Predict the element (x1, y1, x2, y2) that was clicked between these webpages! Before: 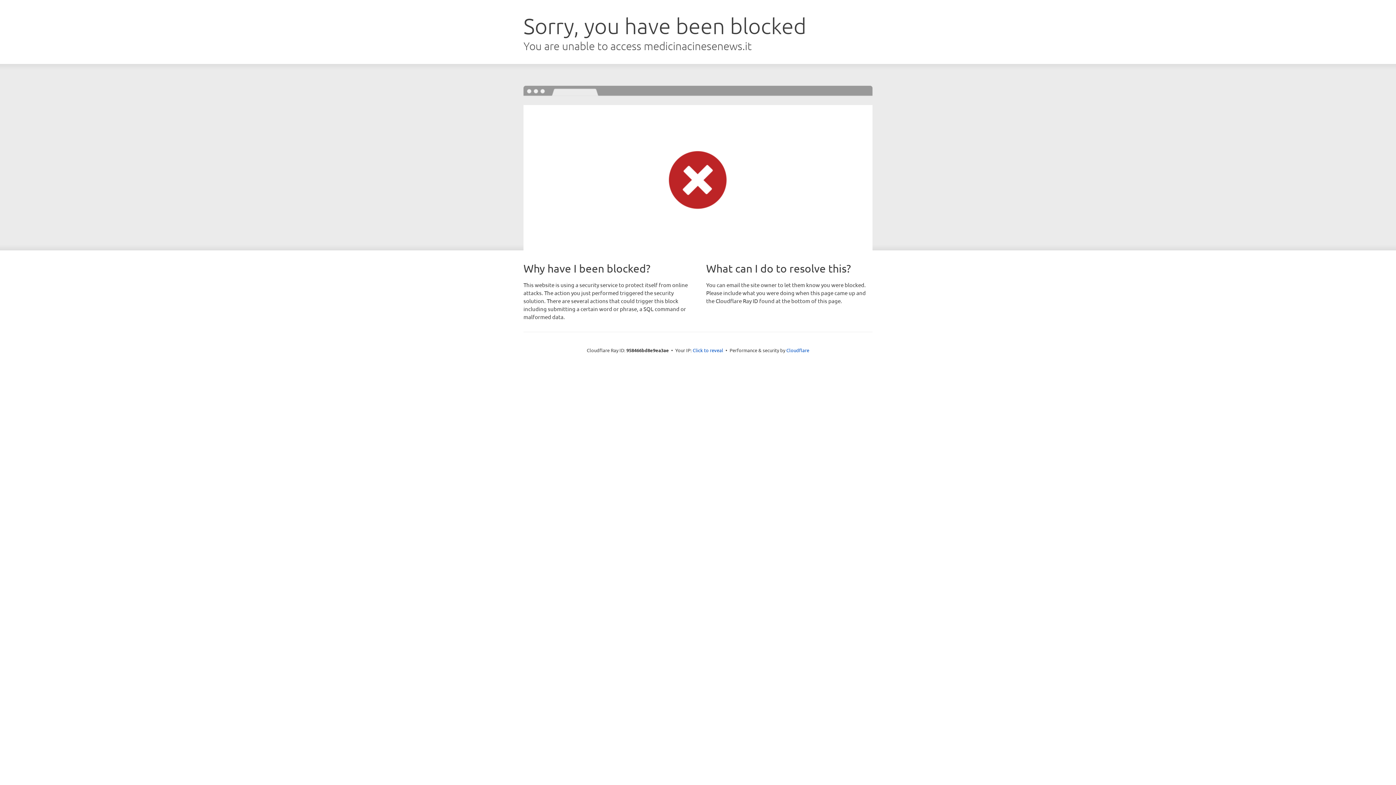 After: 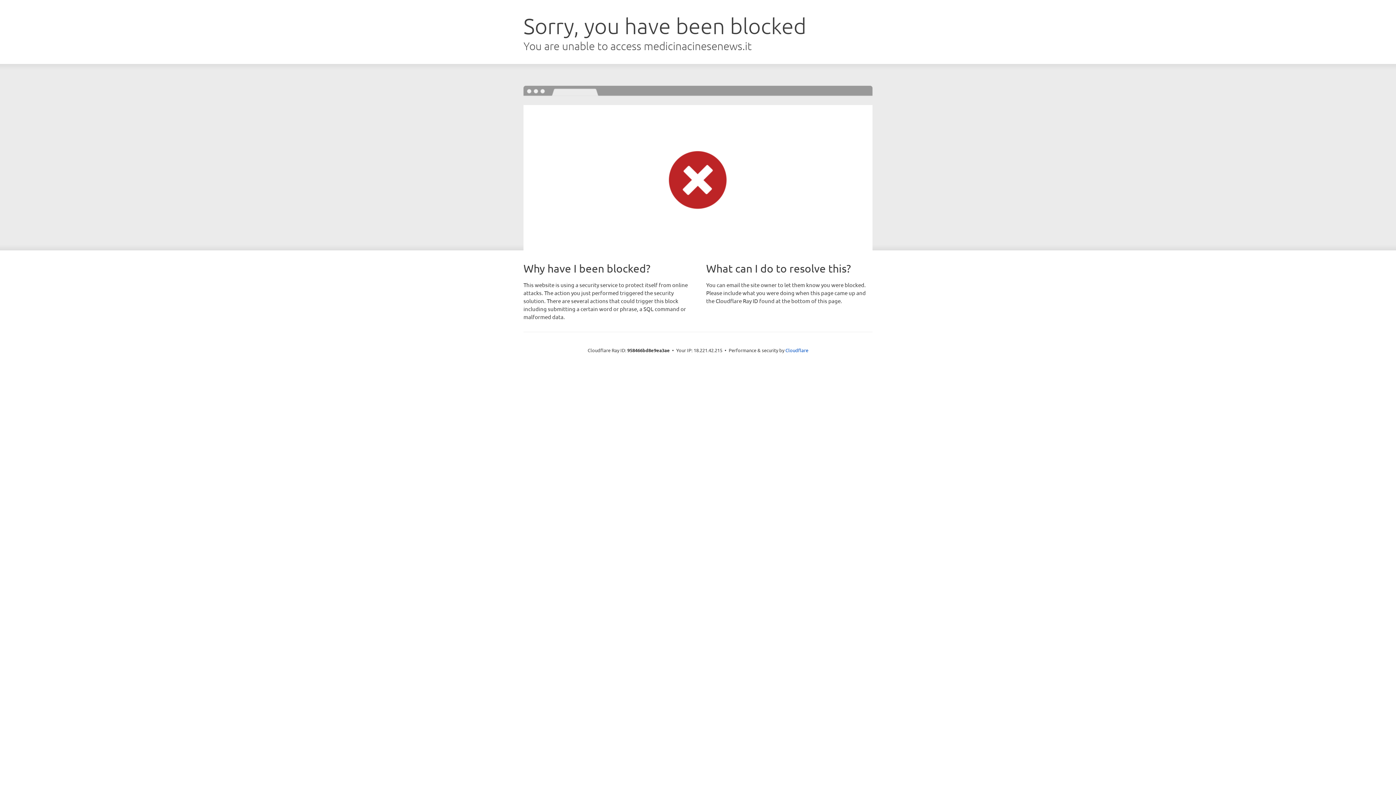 Action: bbox: (692, 346, 723, 353) label: Click to reveal